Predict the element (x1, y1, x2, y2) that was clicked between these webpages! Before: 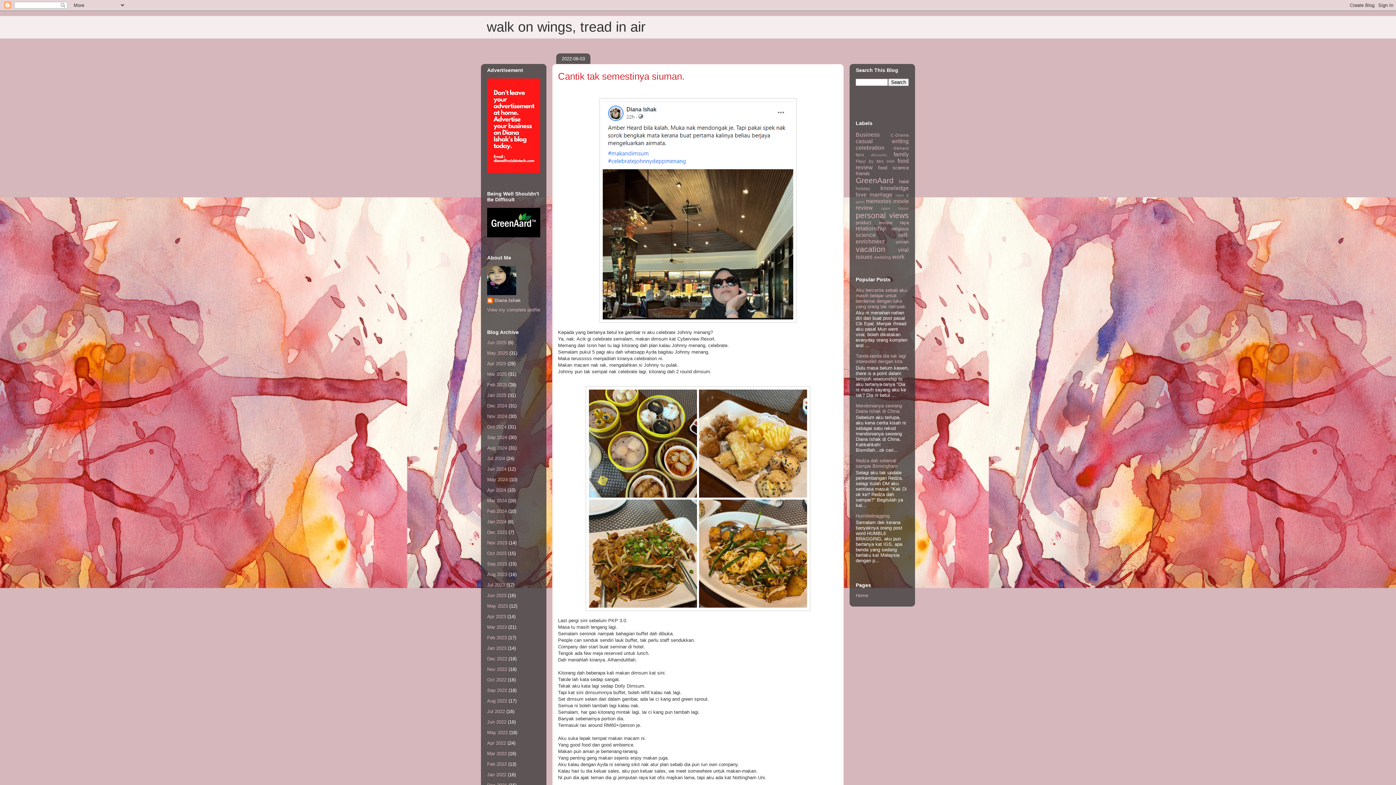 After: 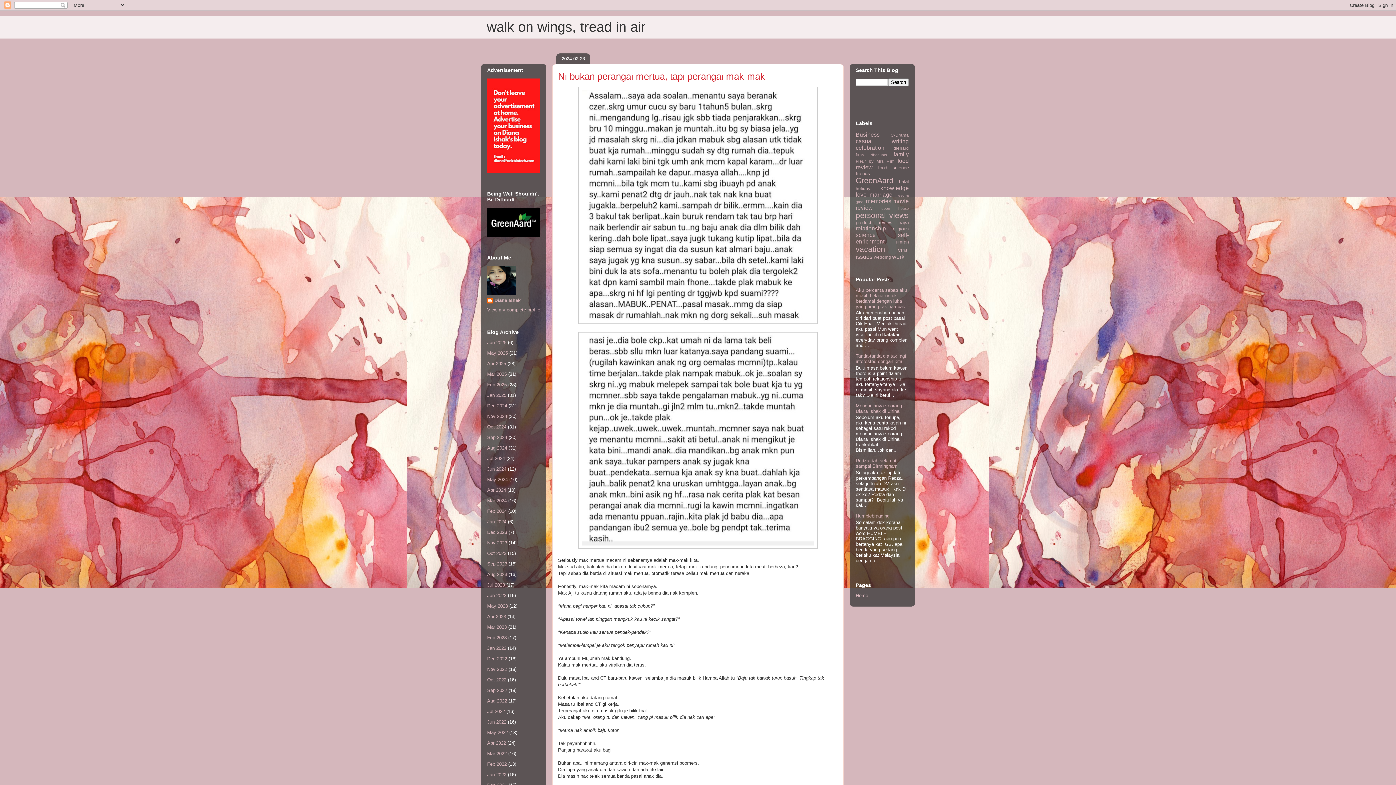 Action: bbox: (487, 508, 506, 514) label: Feb 2024